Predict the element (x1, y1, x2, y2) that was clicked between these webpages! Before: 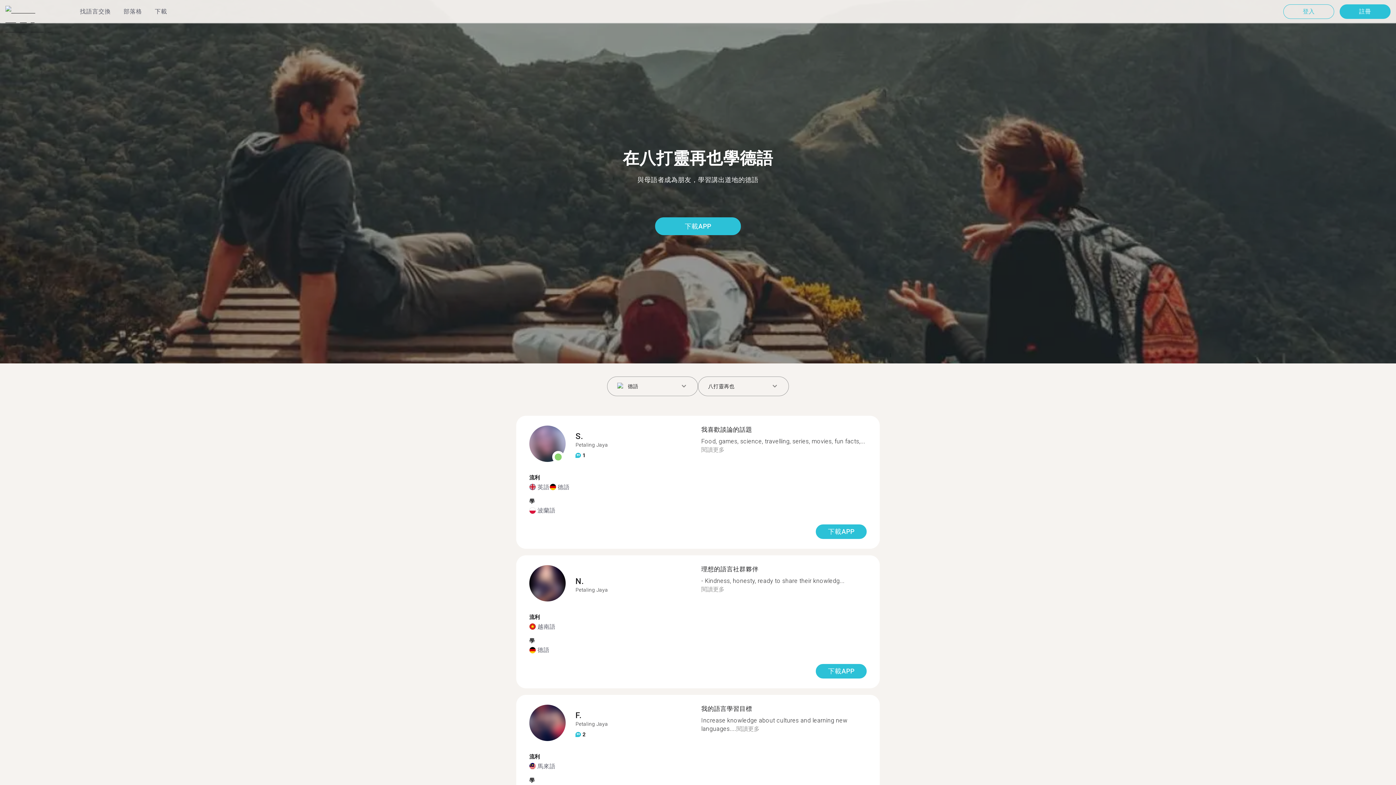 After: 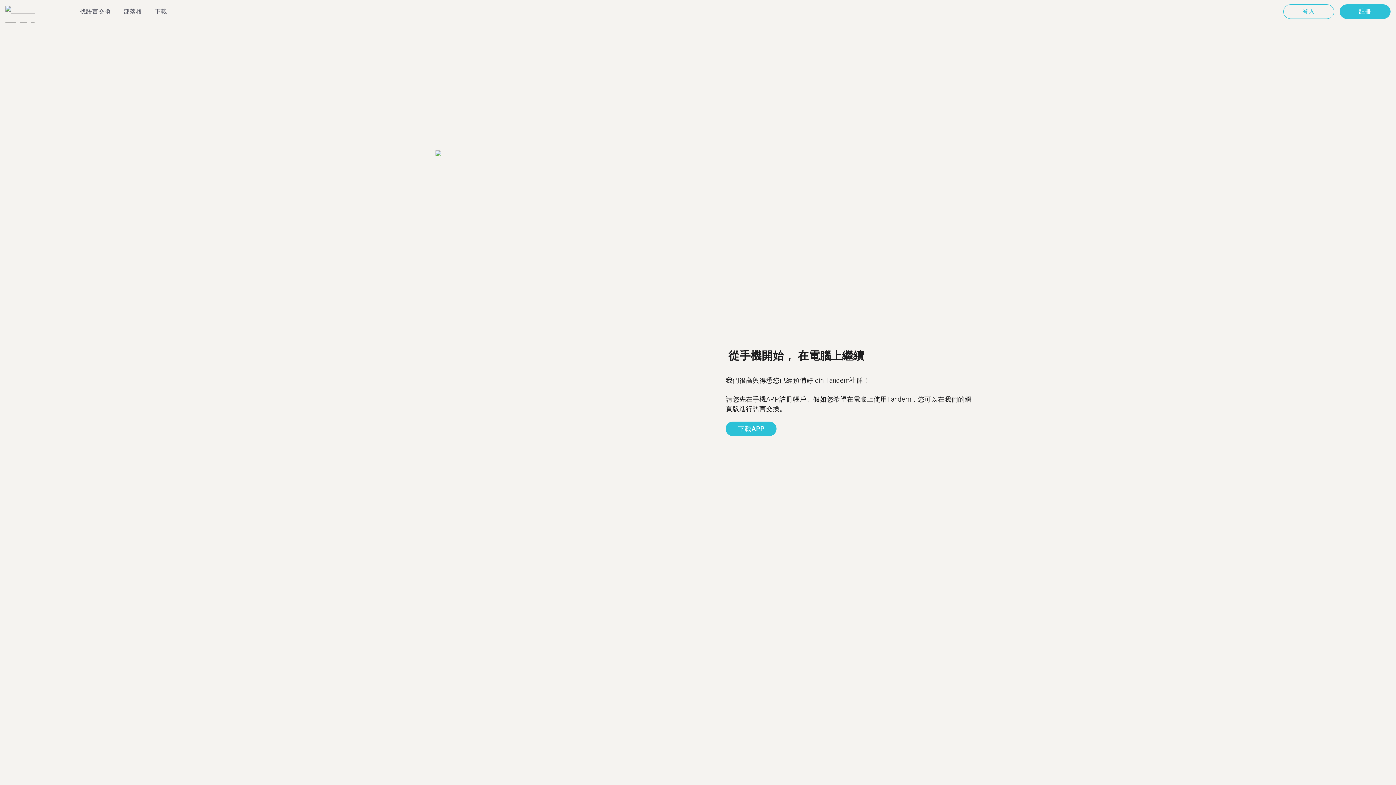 Action: bbox: (154, 8, 167, 14) label: 下載